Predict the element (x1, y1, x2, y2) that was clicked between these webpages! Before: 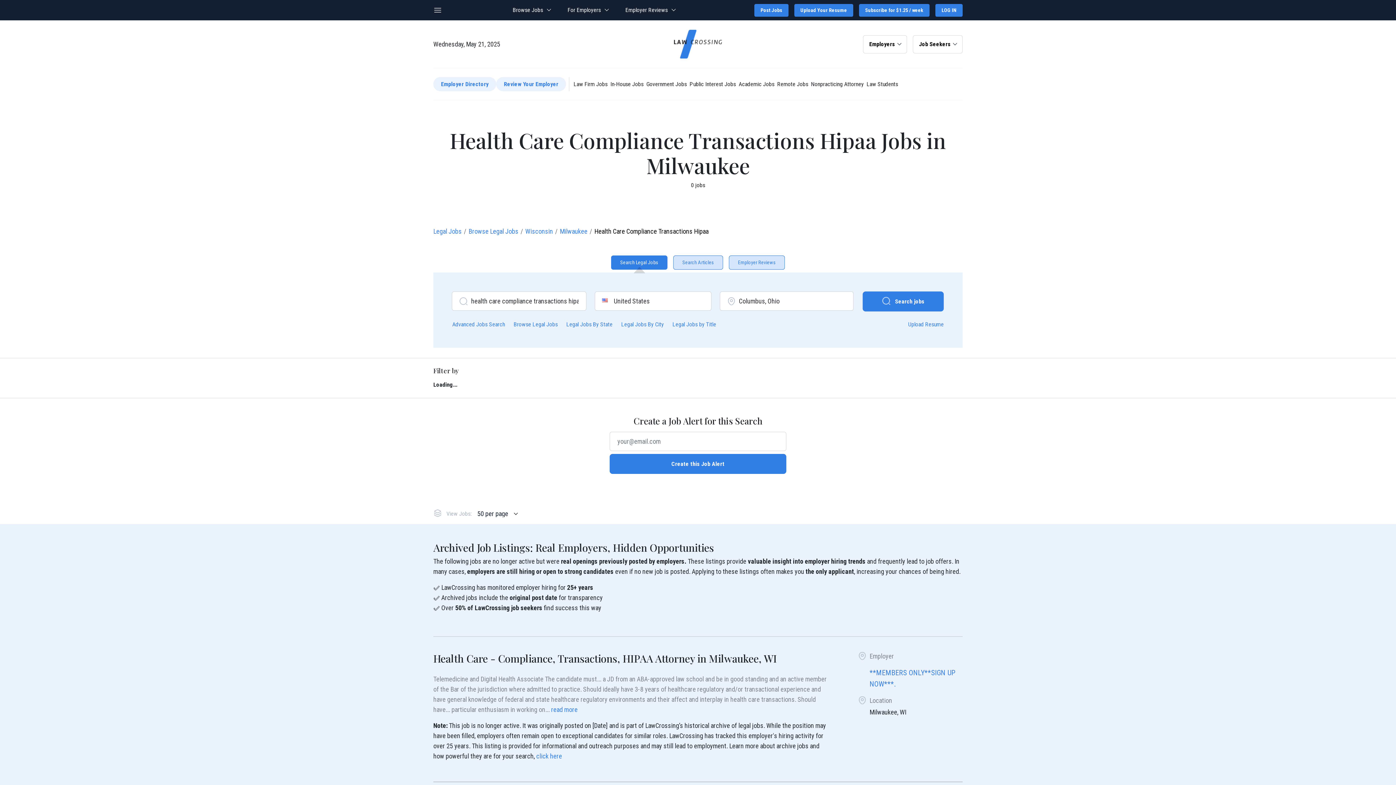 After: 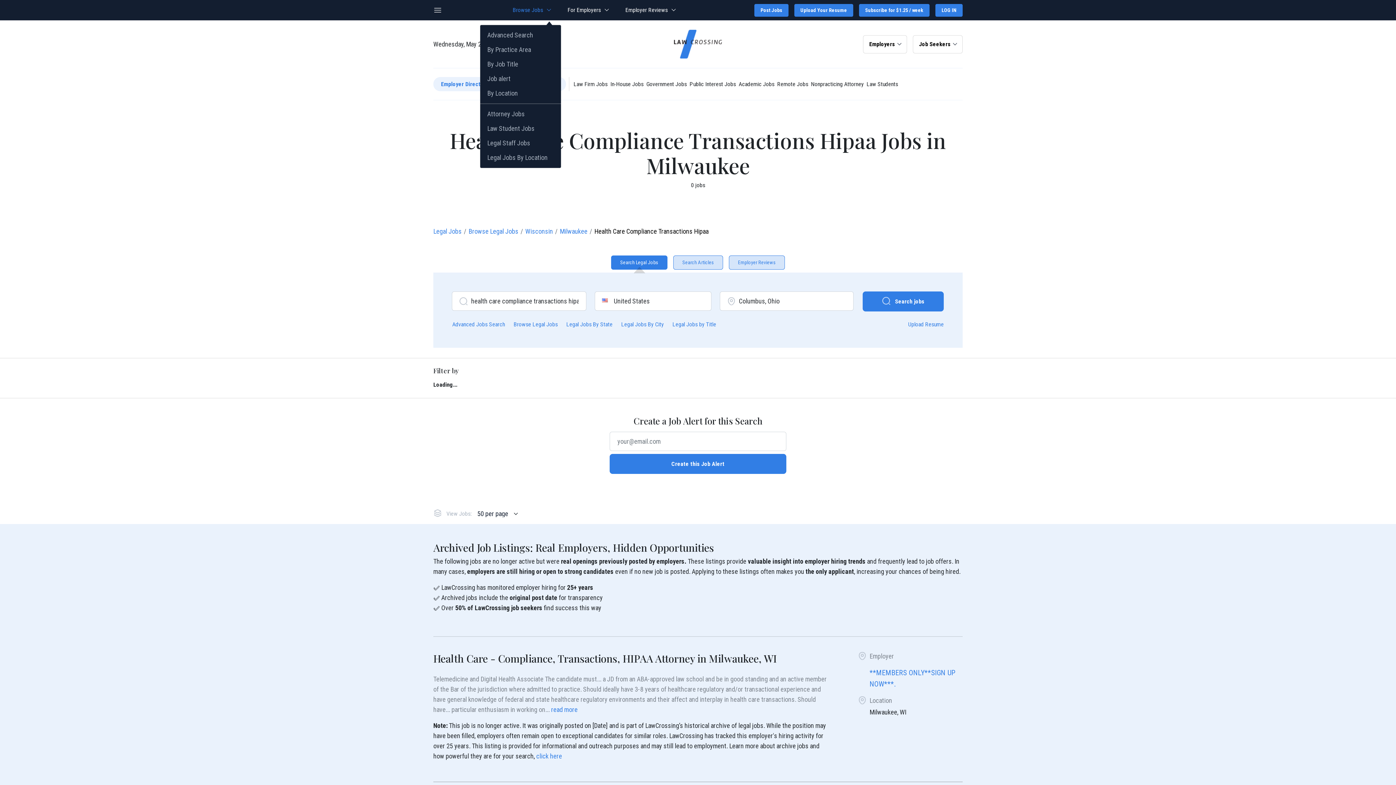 Action: label: Browse Jobs  bbox: (512, 2, 550, 17)